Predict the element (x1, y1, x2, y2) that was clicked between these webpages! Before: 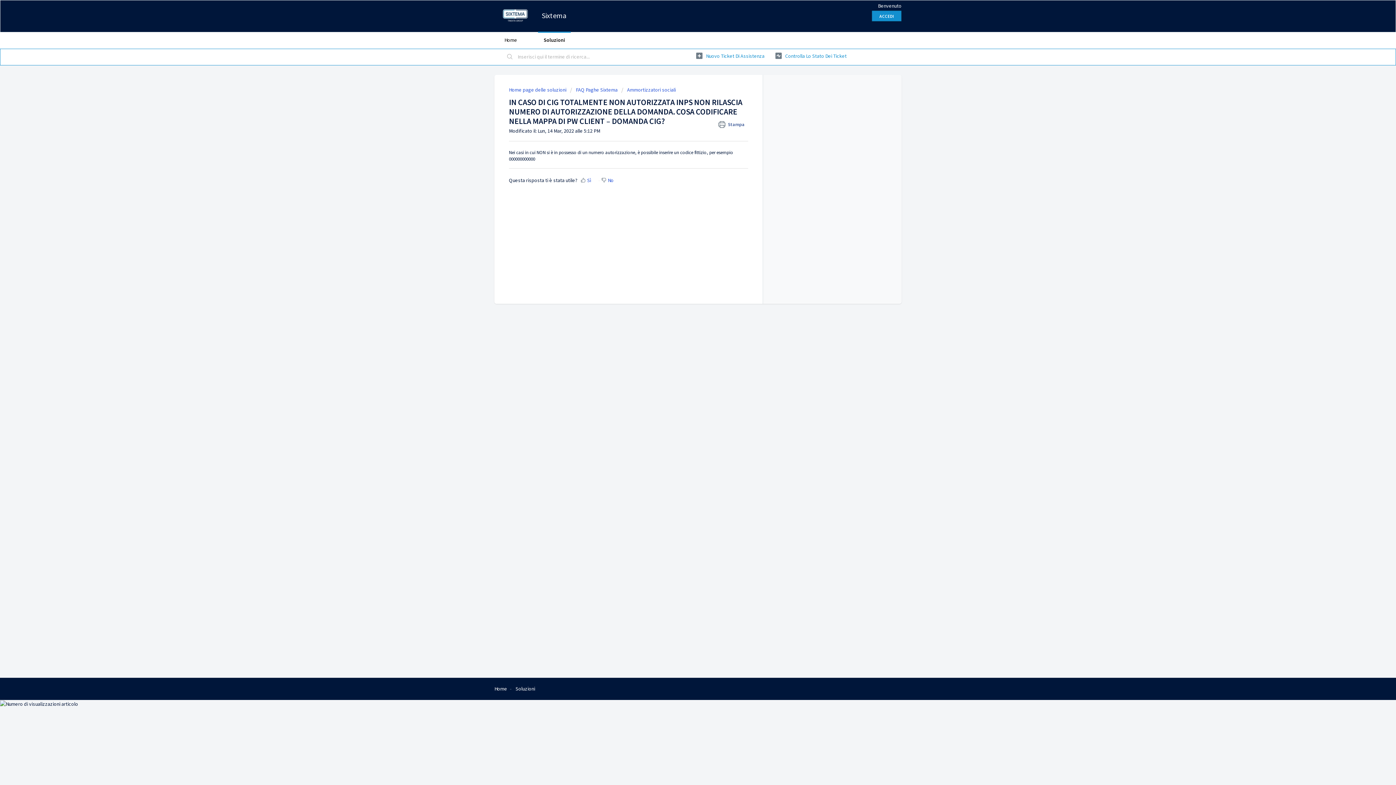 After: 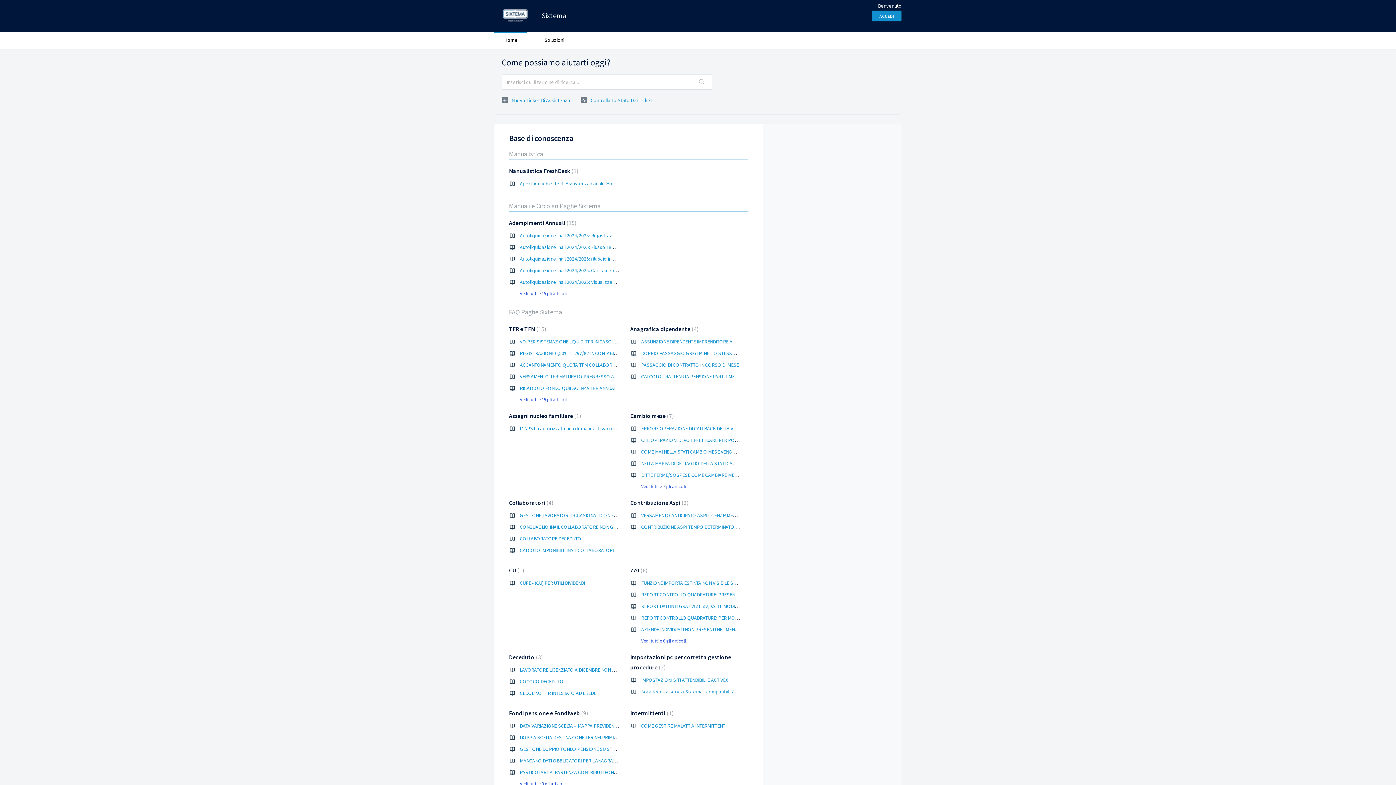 Action: label: Home bbox: (494, 31, 527, 48)